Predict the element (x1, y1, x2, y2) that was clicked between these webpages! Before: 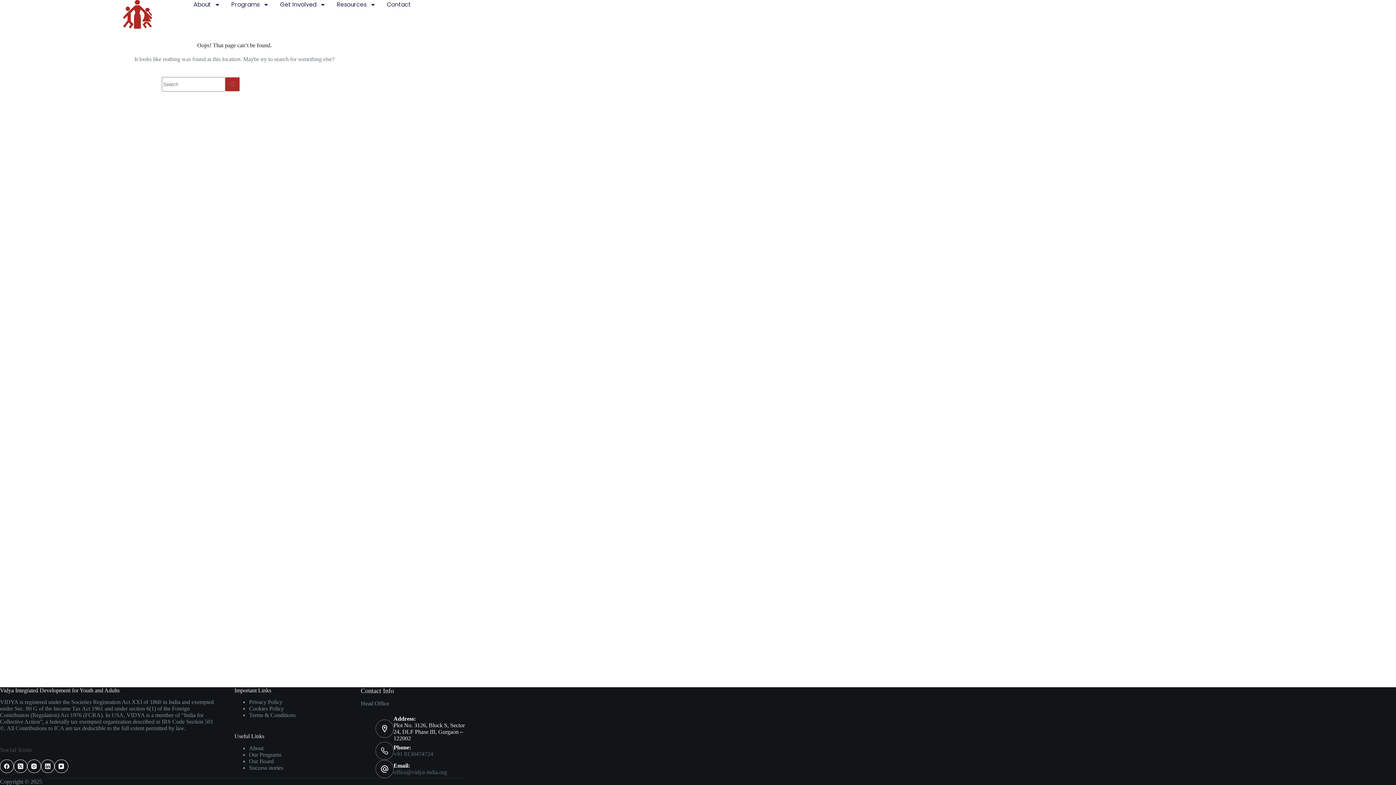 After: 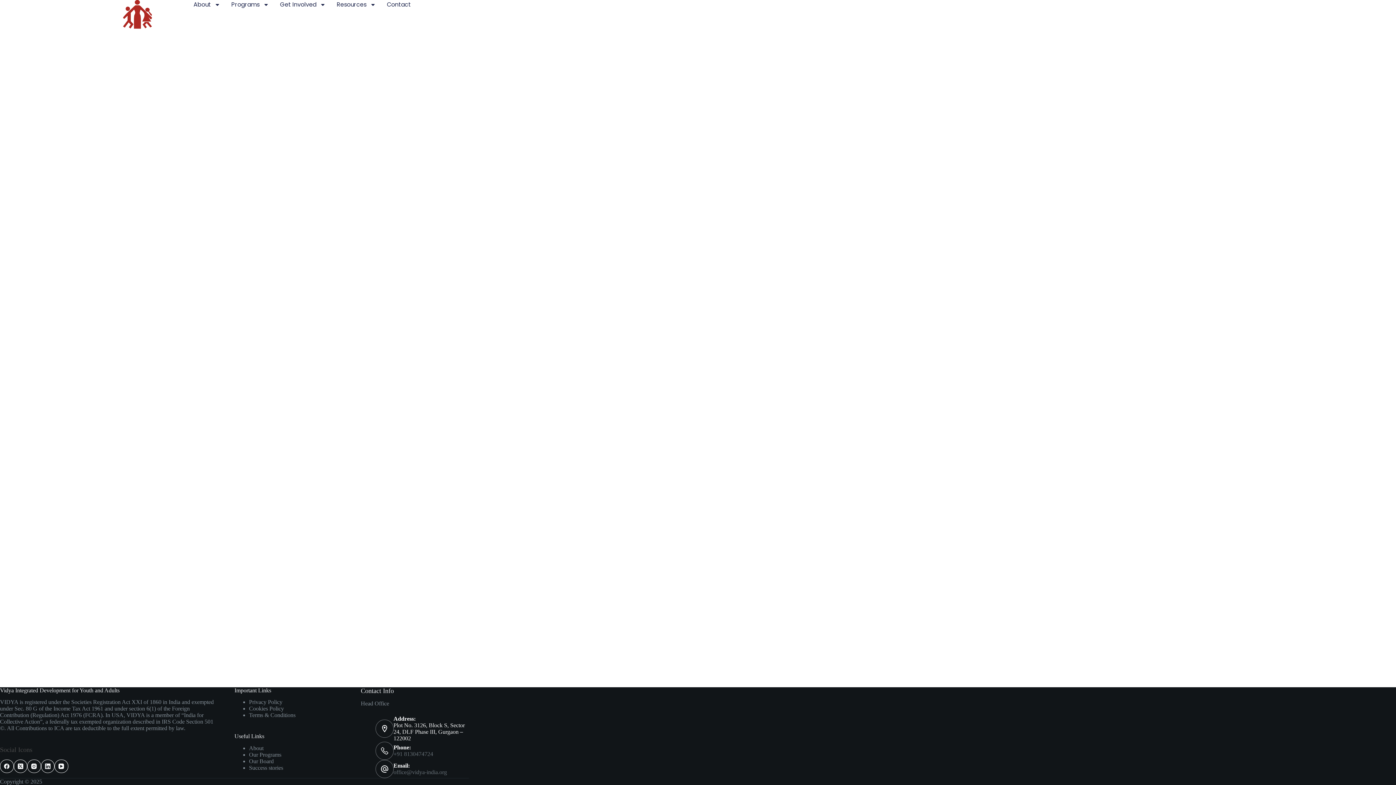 Action: label: Cookies Policy bbox: (249, 705, 284, 712)